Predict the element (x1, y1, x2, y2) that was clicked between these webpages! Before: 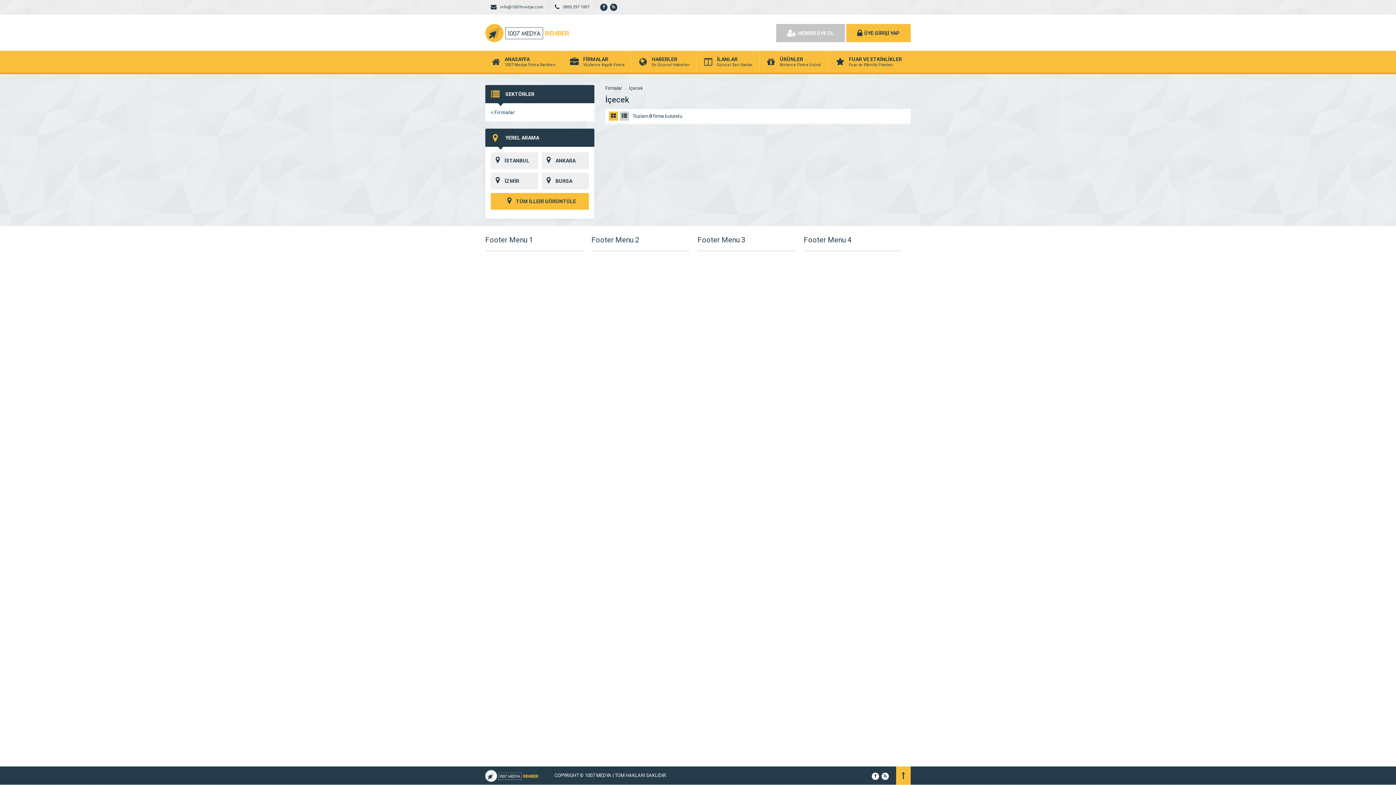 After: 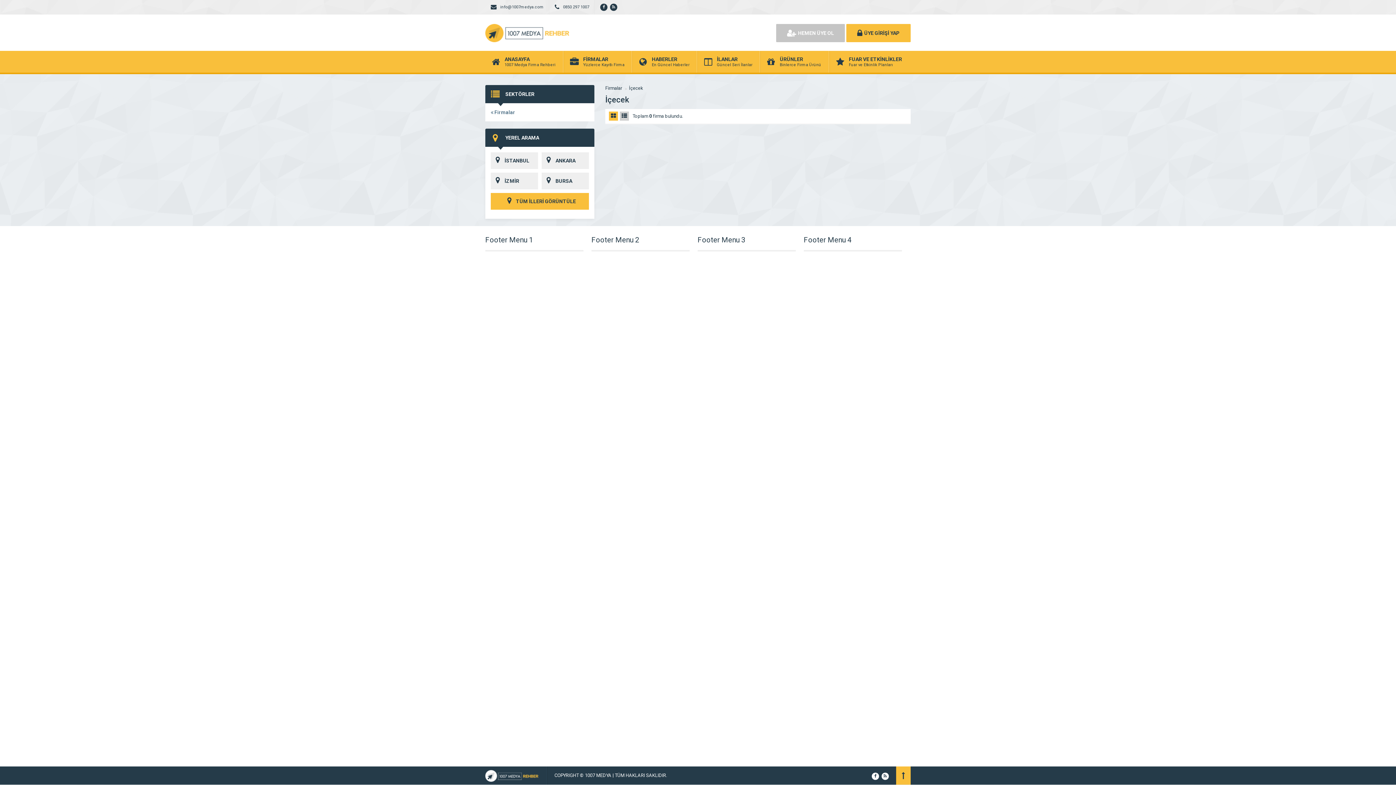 Action: bbox: (629, 85, 643, 90) label: İçecek